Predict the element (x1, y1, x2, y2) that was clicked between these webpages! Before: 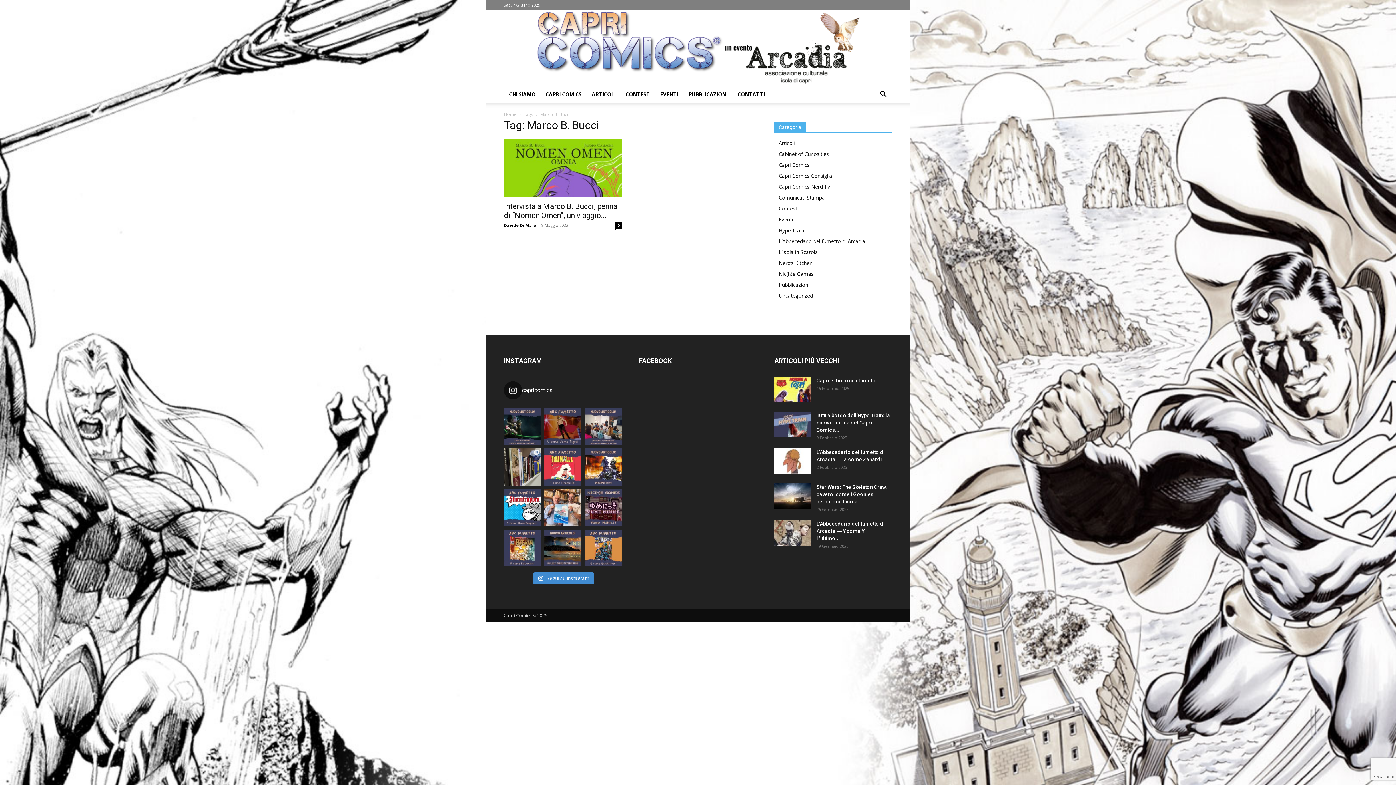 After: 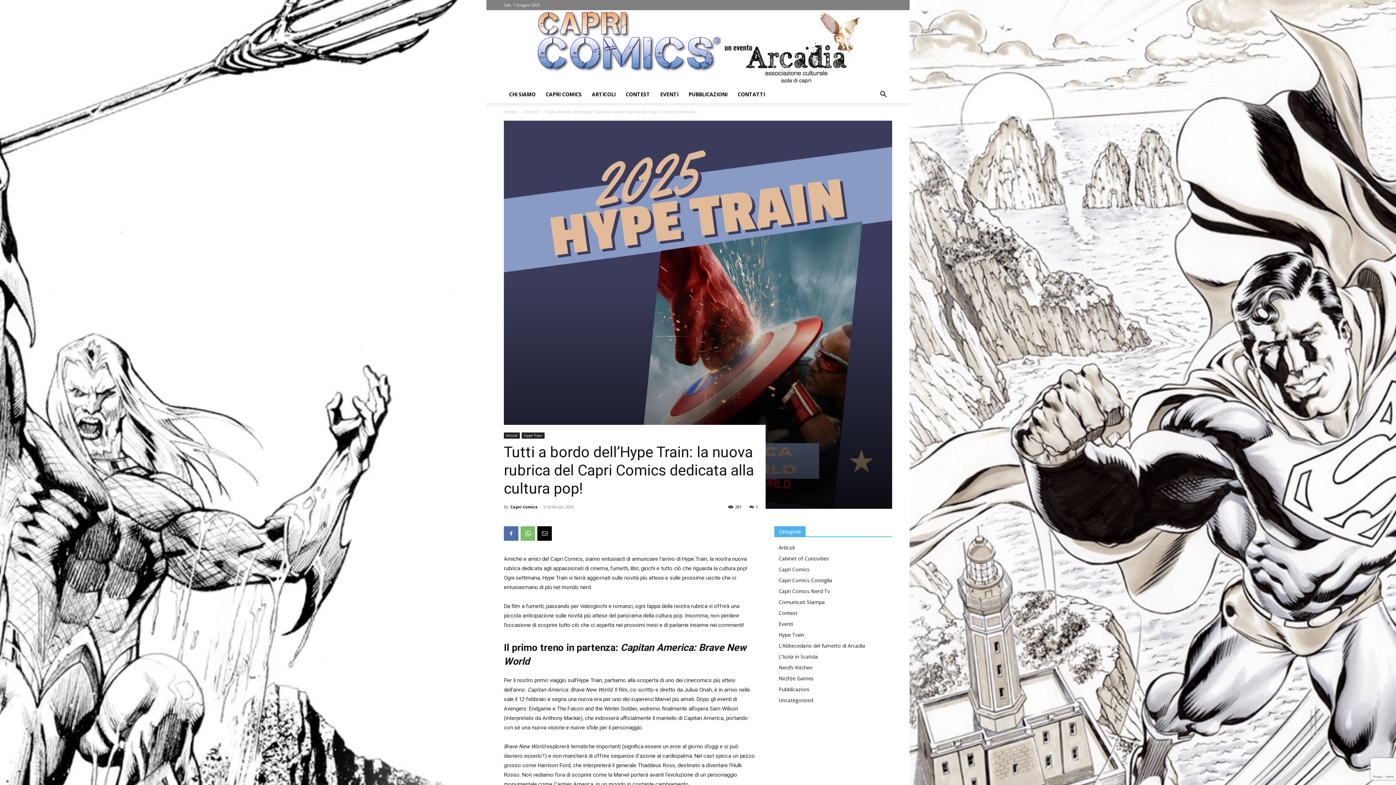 Action: bbox: (816, 412, 890, 433) label: Tutti a bordo dell’Hype Train: la nuova rubrica del Capri Comics...